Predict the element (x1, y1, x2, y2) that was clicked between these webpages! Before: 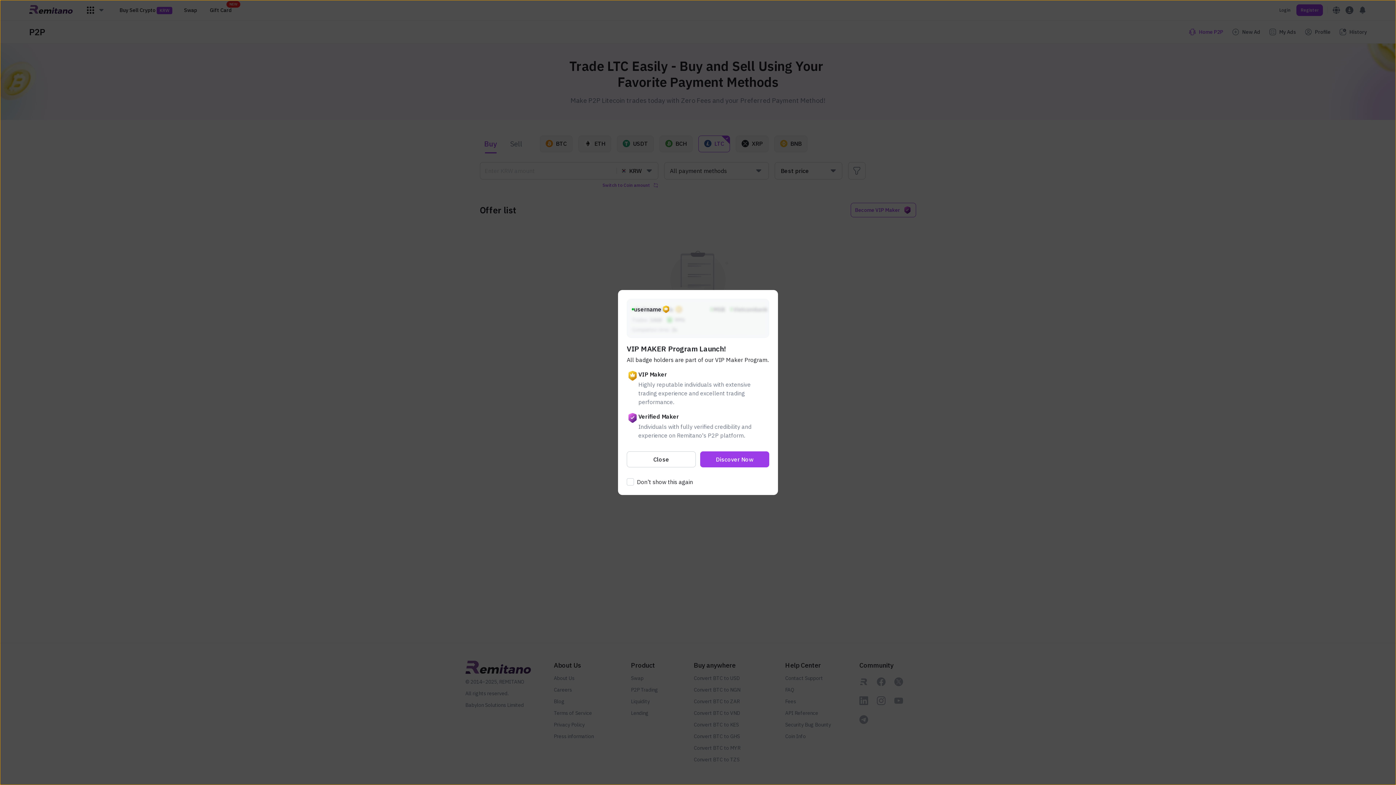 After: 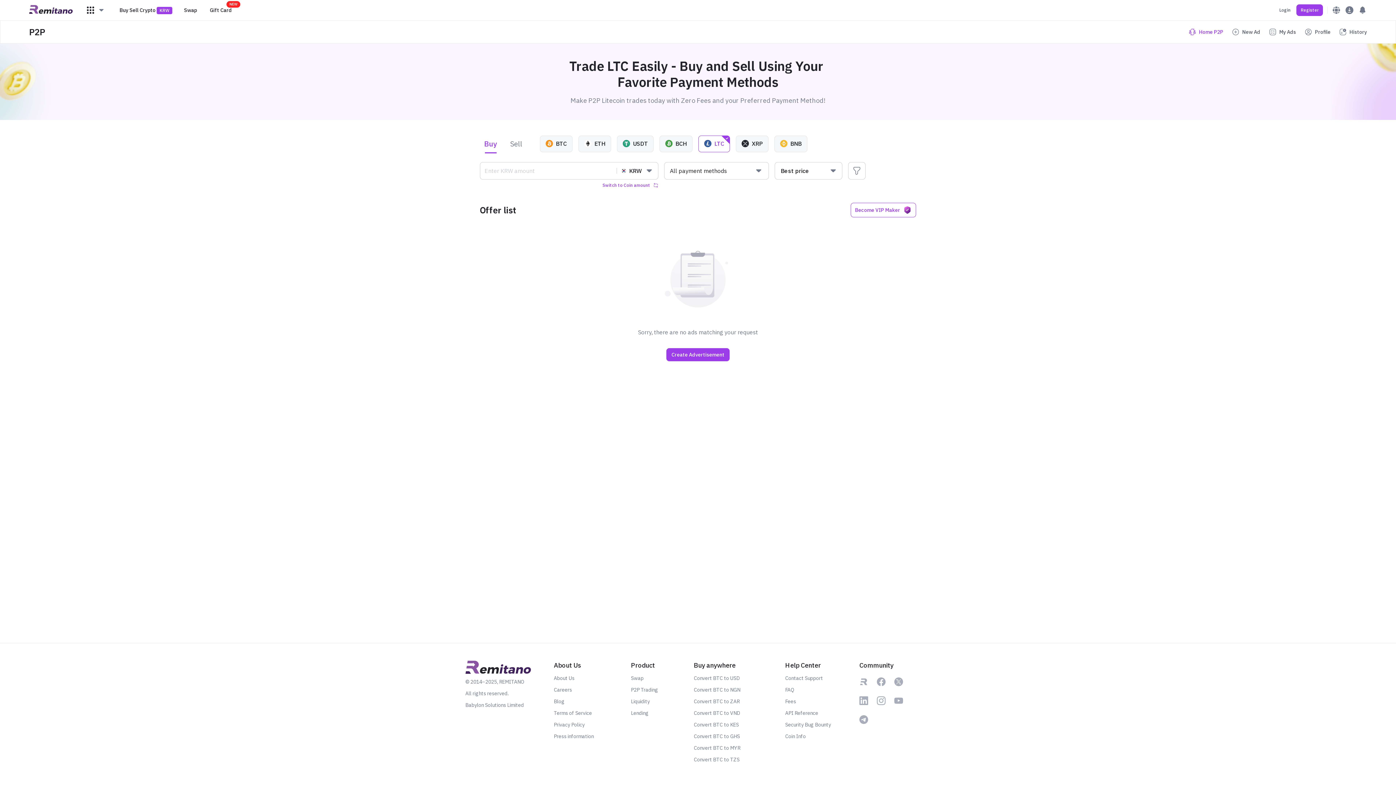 Action: label: Close bbox: (626, 451, 696, 467)